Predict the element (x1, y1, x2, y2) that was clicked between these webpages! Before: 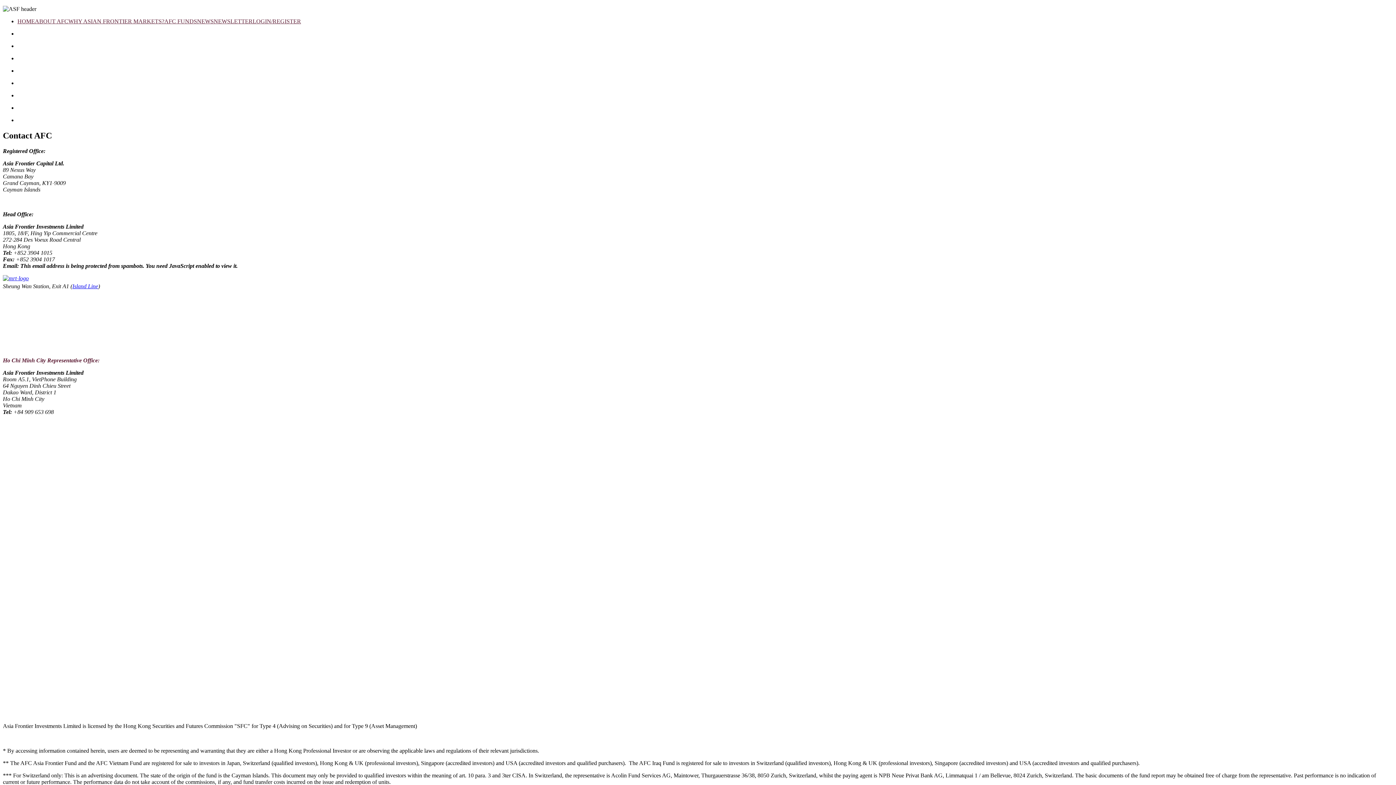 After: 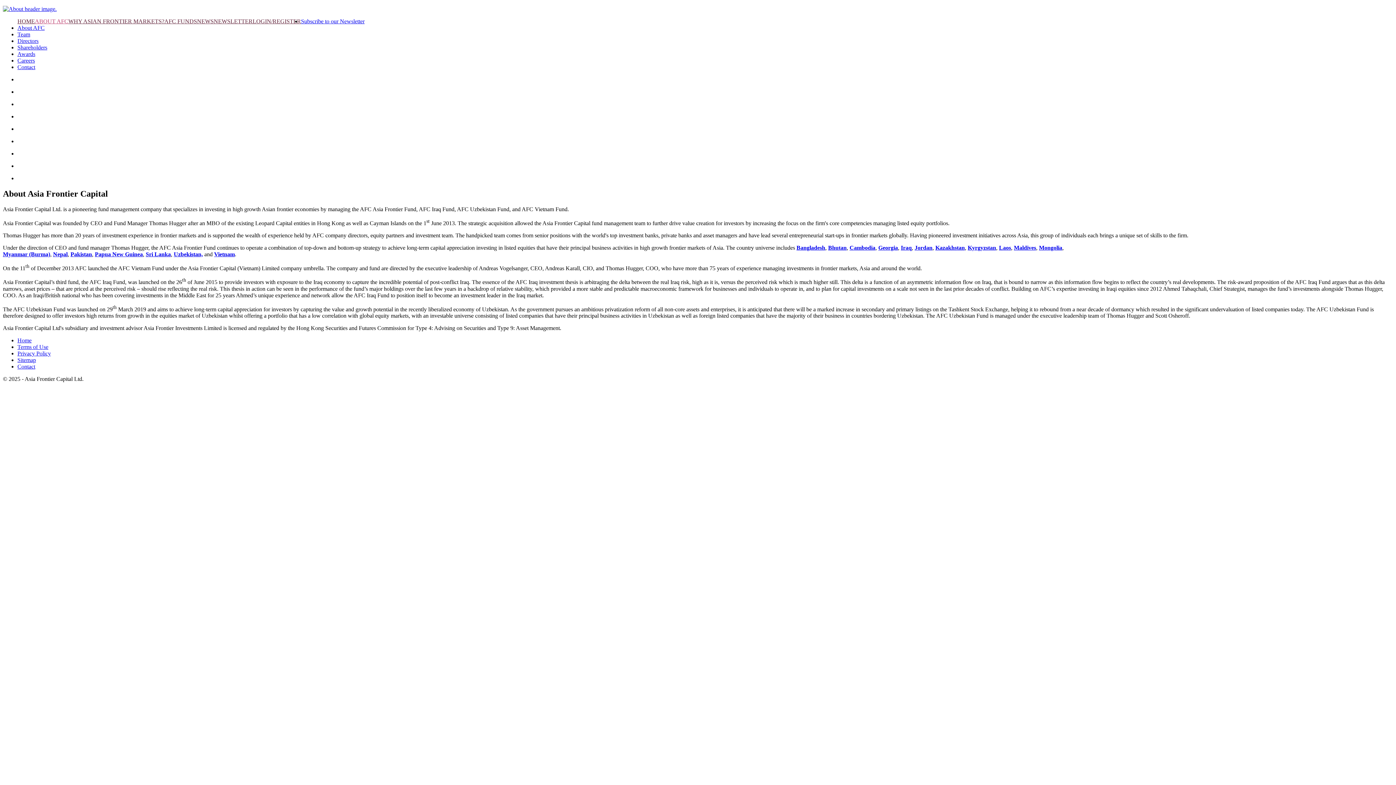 Action: label: ABOUT AFC bbox: (34, 18, 68, 24)